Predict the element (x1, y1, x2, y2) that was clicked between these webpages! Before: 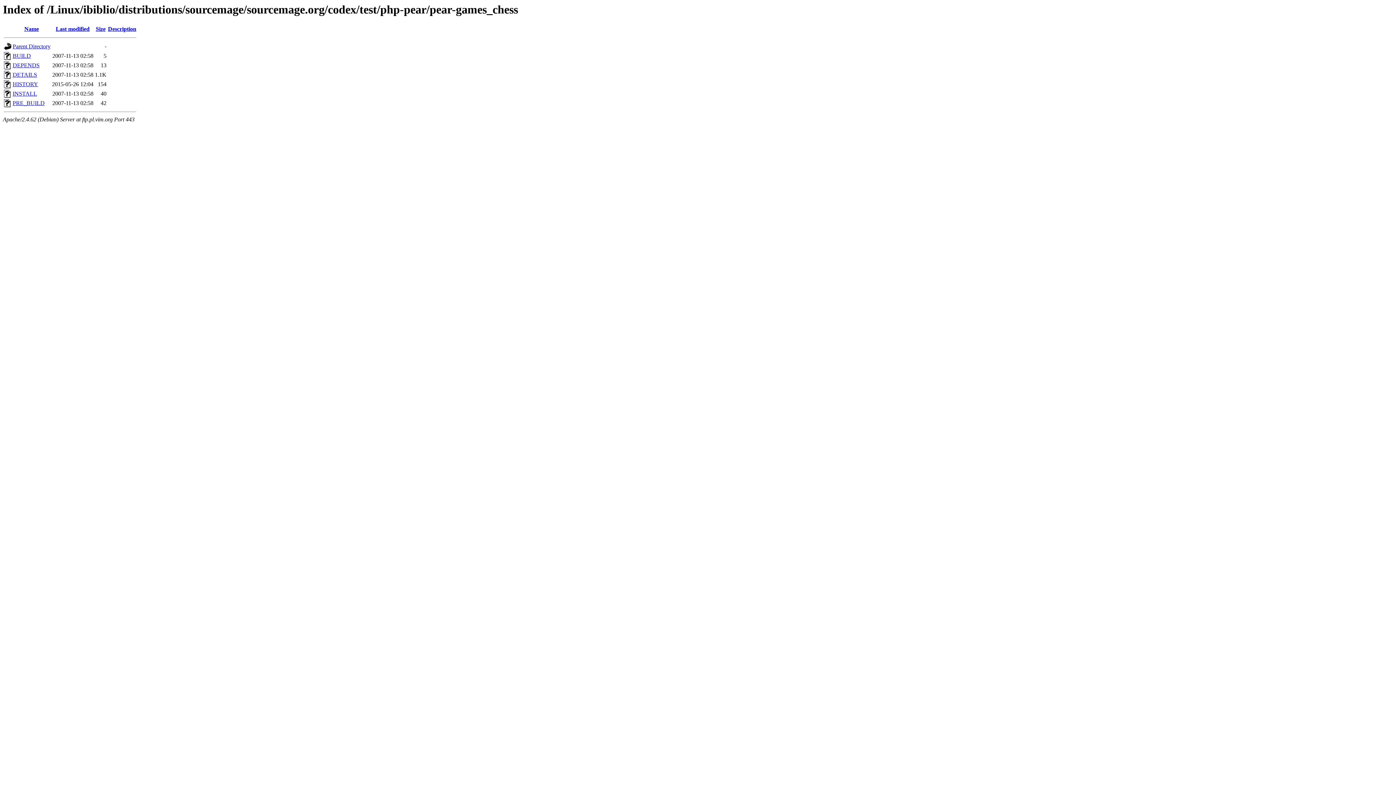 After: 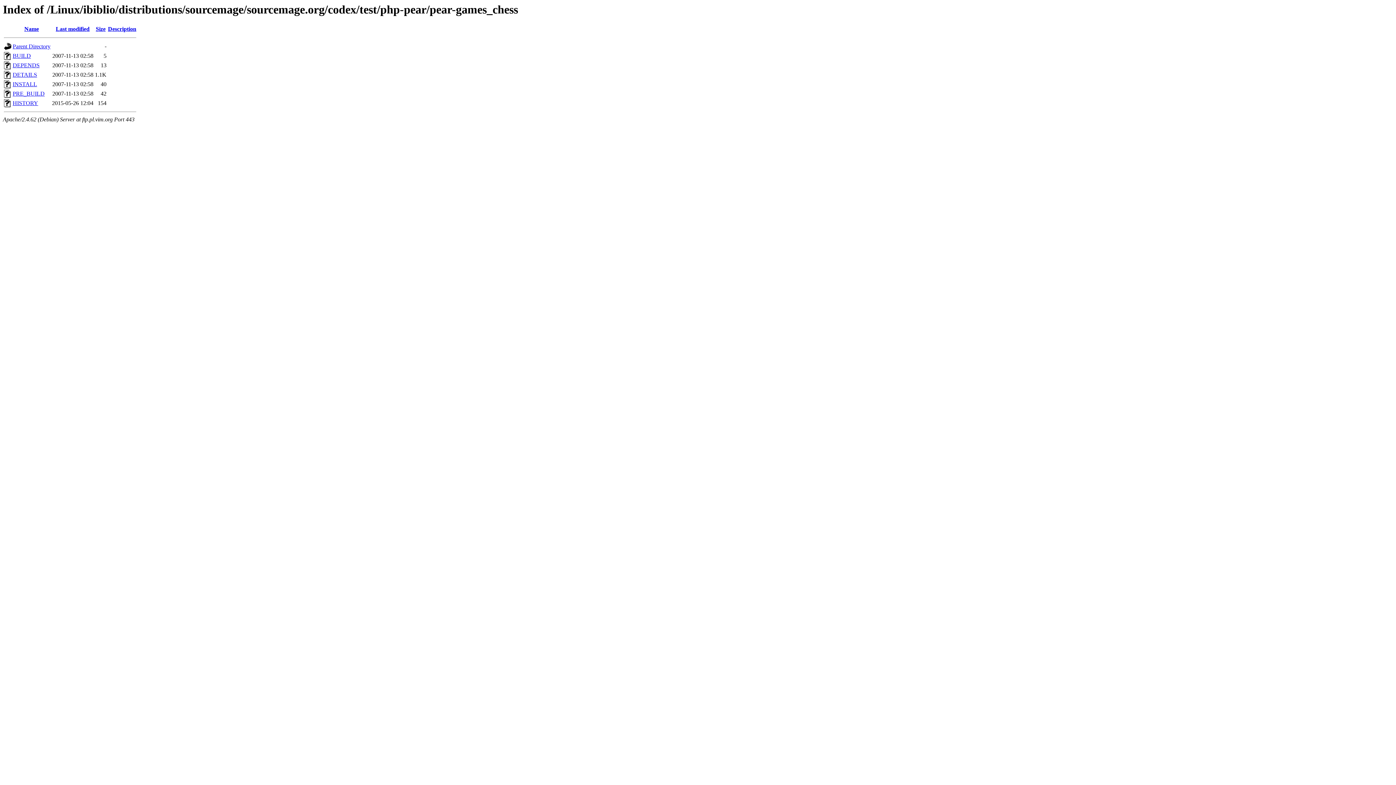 Action: bbox: (55, 25, 89, 32) label: Last modified